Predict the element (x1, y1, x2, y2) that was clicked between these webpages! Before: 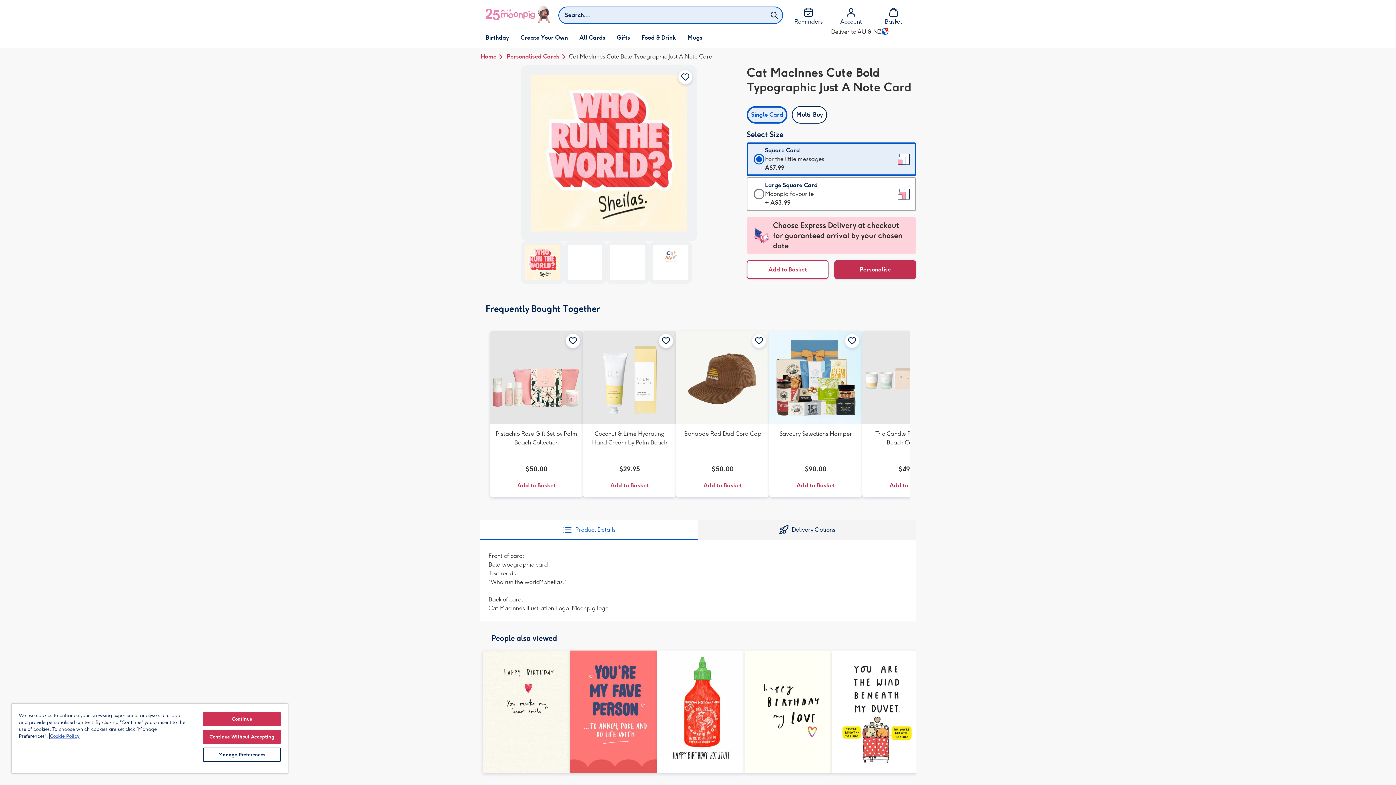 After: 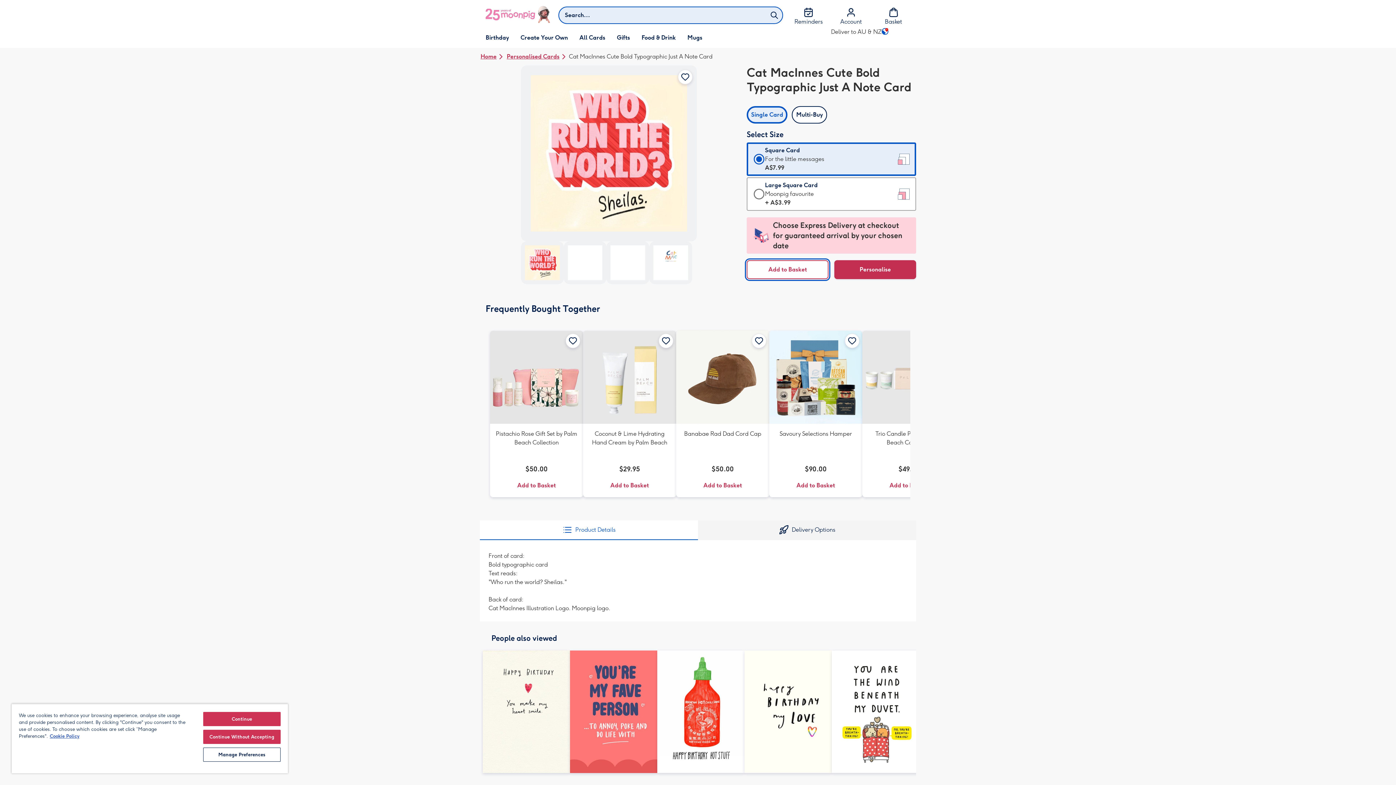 Action: label: Add to Basket bbox: (747, 260, 828, 279)